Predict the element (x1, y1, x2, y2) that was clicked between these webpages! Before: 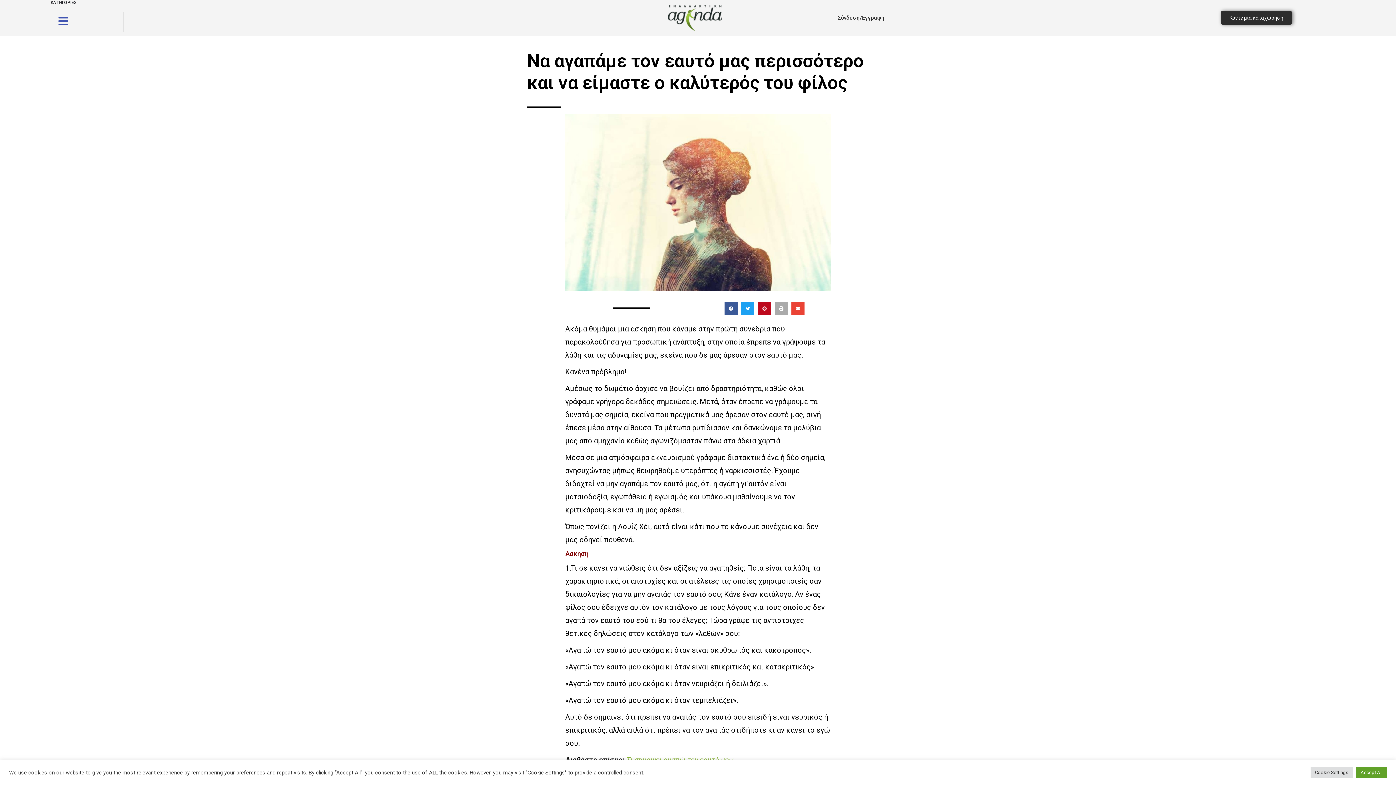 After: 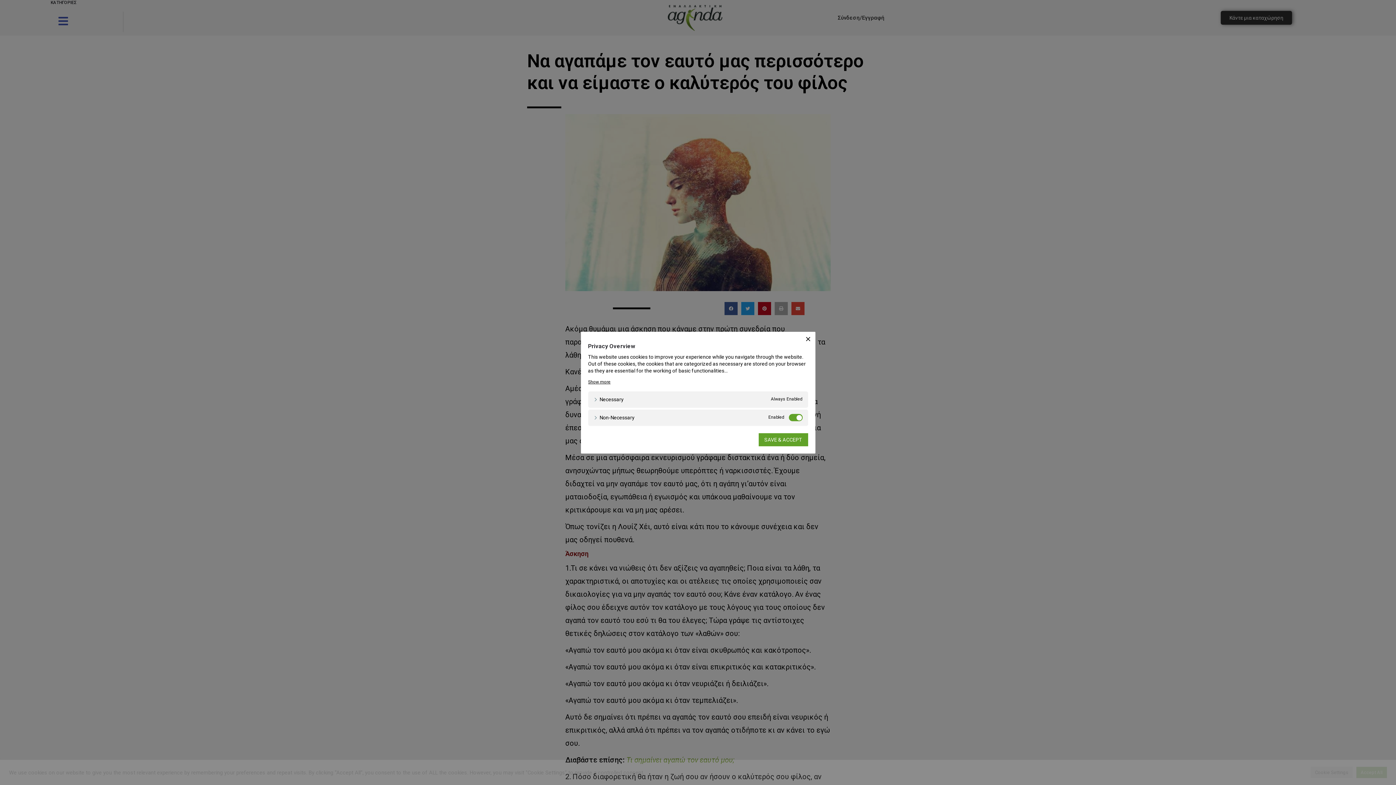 Action: label: Cookie Settings bbox: (1310, 767, 1353, 778)